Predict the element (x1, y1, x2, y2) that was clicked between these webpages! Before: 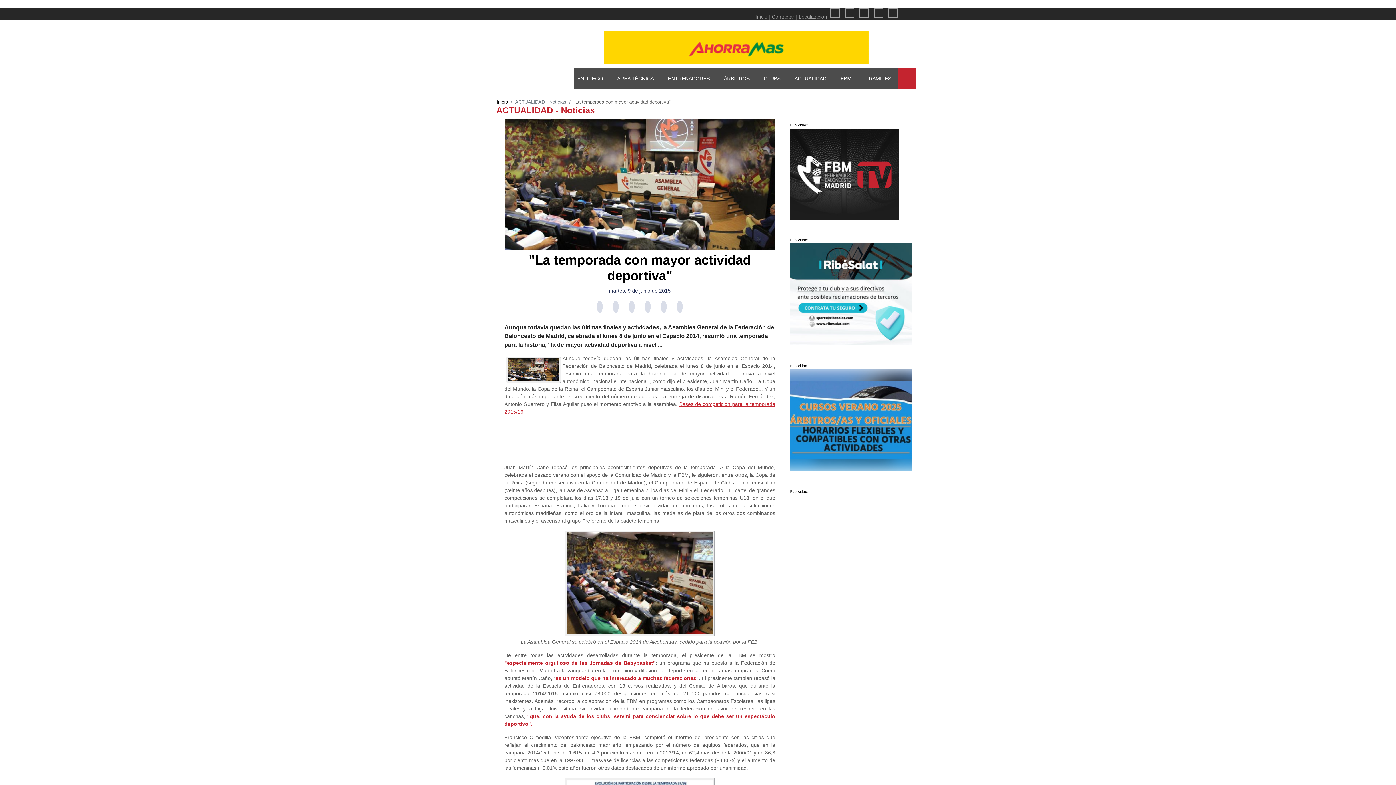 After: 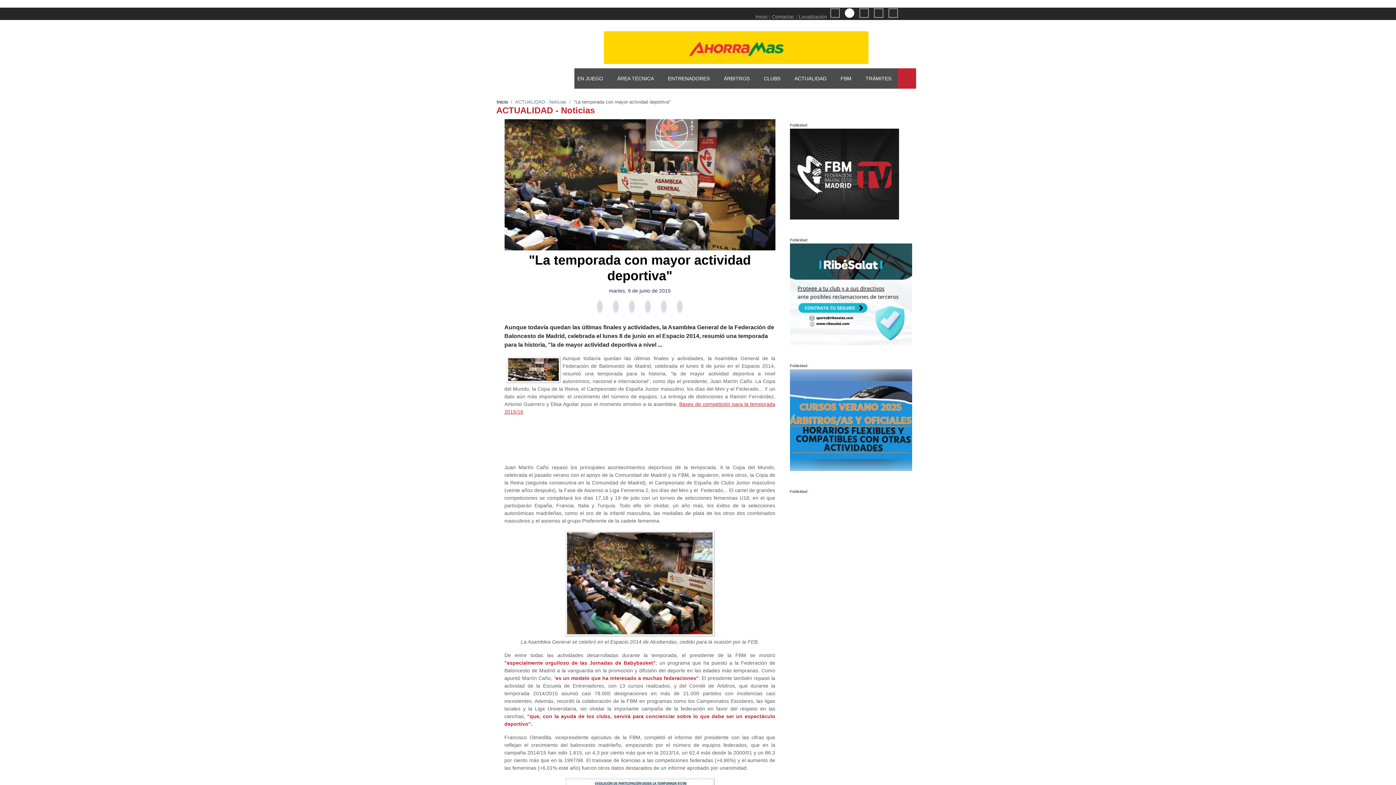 Action: bbox: (845, 8, 854, 17)